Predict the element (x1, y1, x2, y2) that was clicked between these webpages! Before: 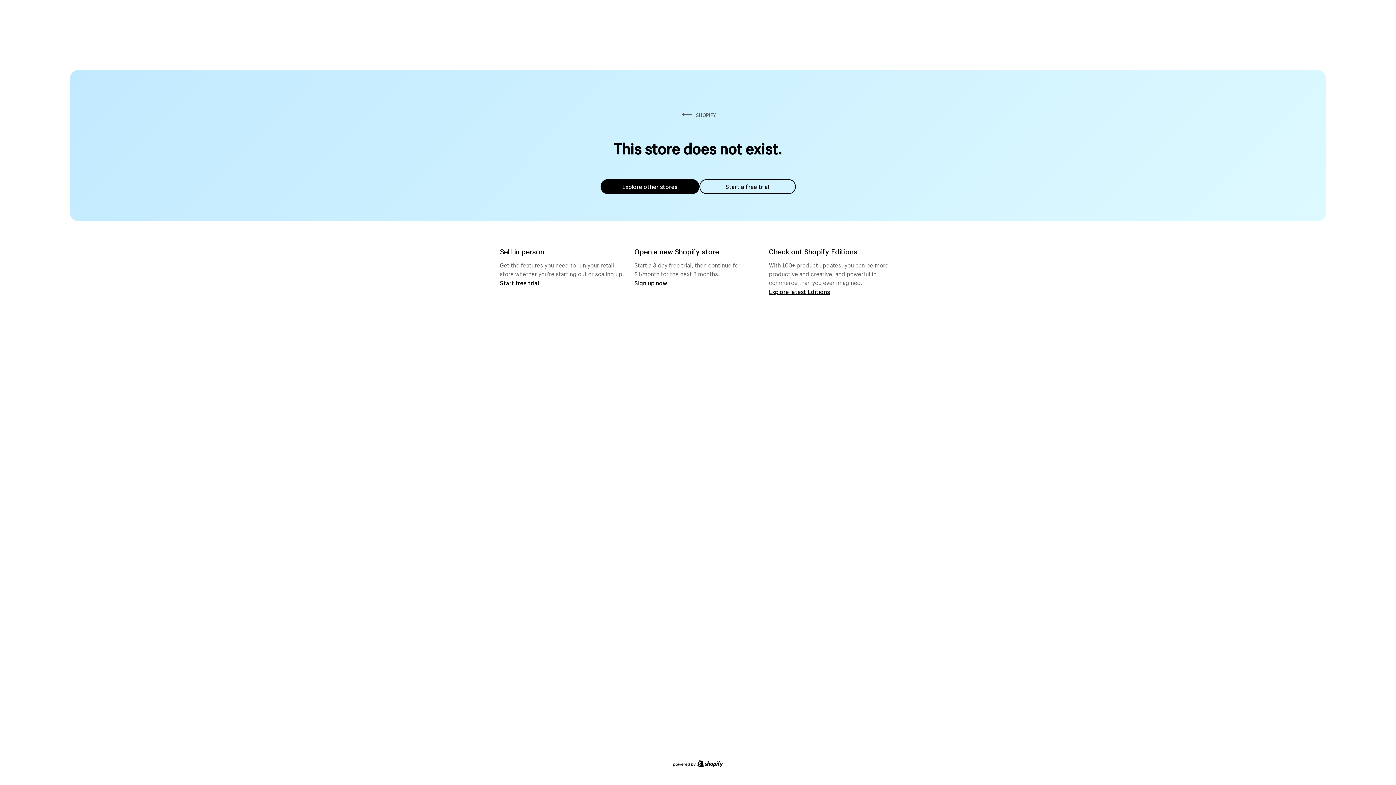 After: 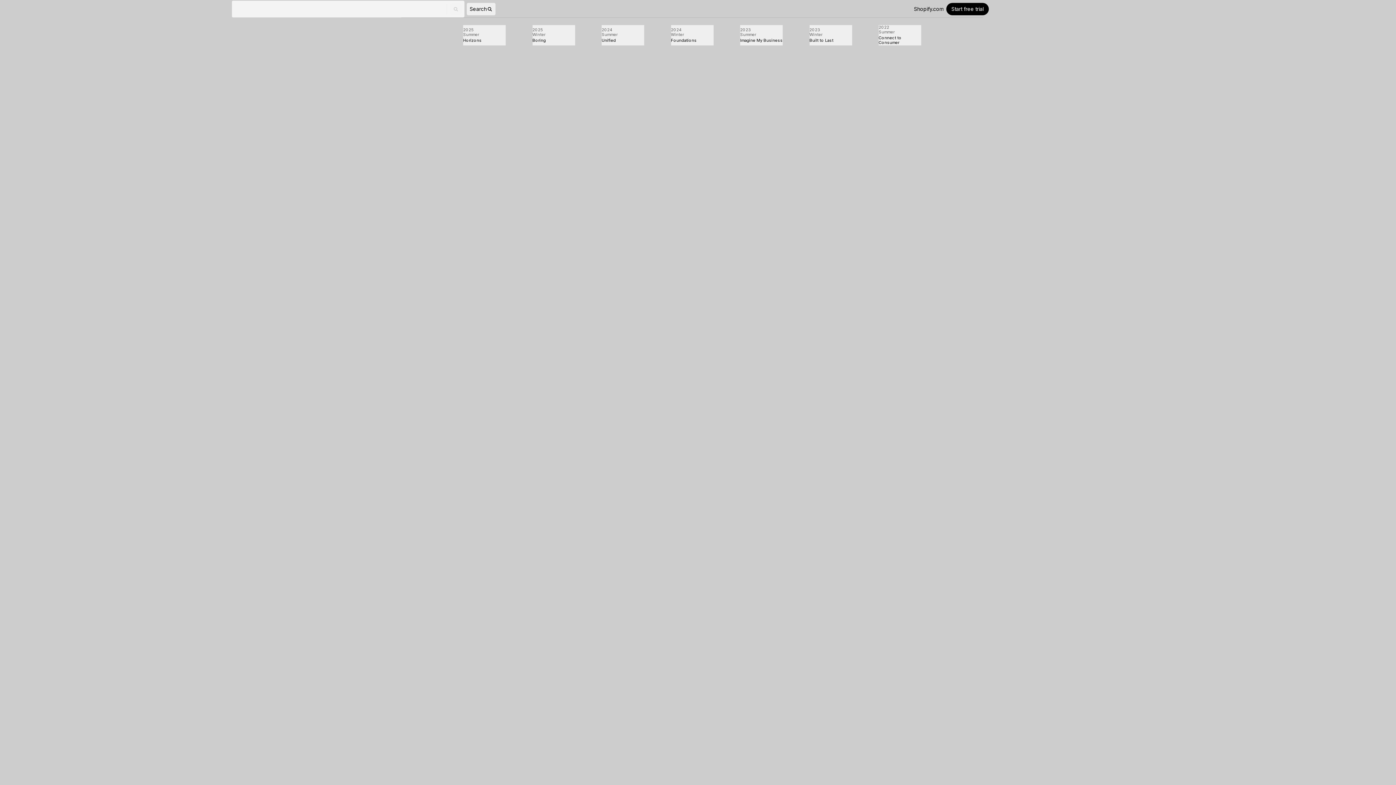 Action: label: Explore latest Editions bbox: (769, 287, 830, 295)